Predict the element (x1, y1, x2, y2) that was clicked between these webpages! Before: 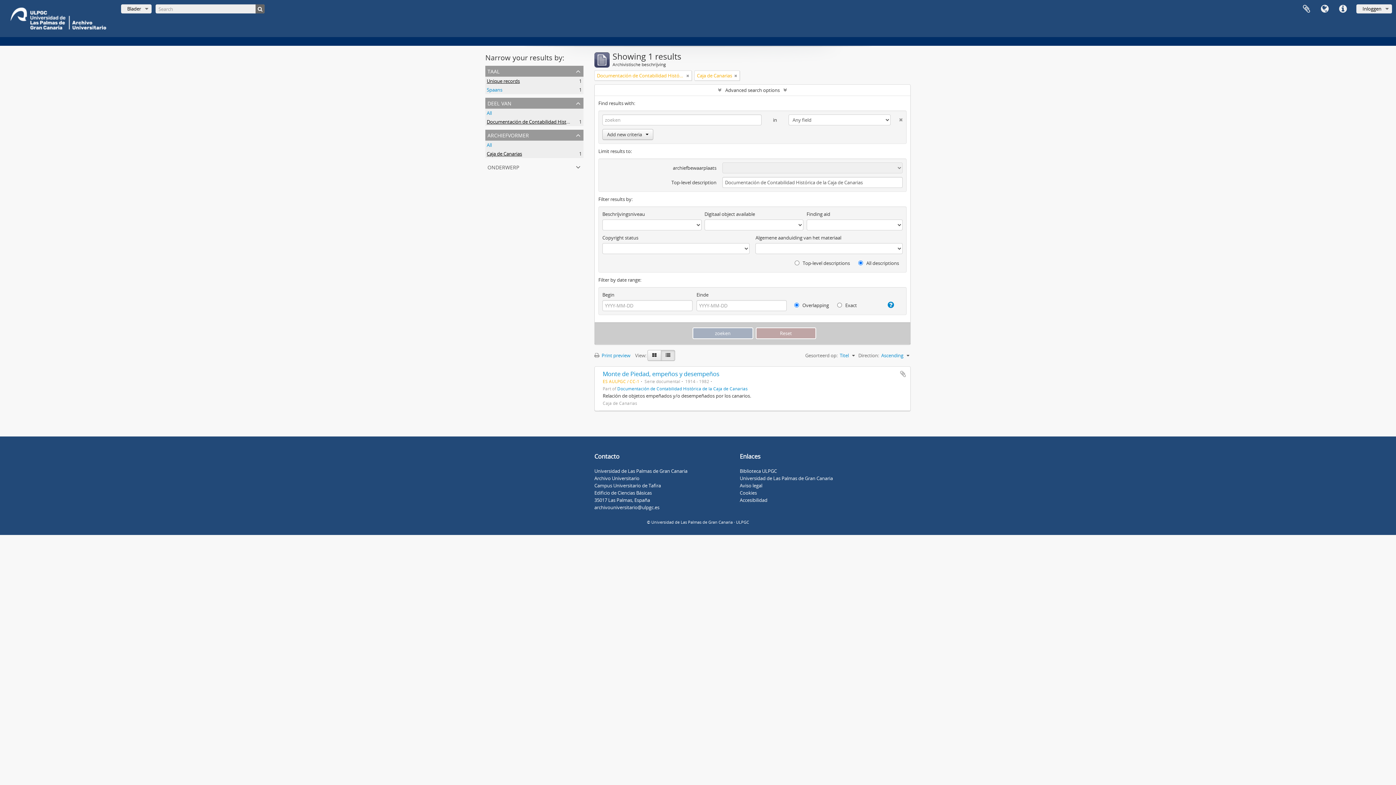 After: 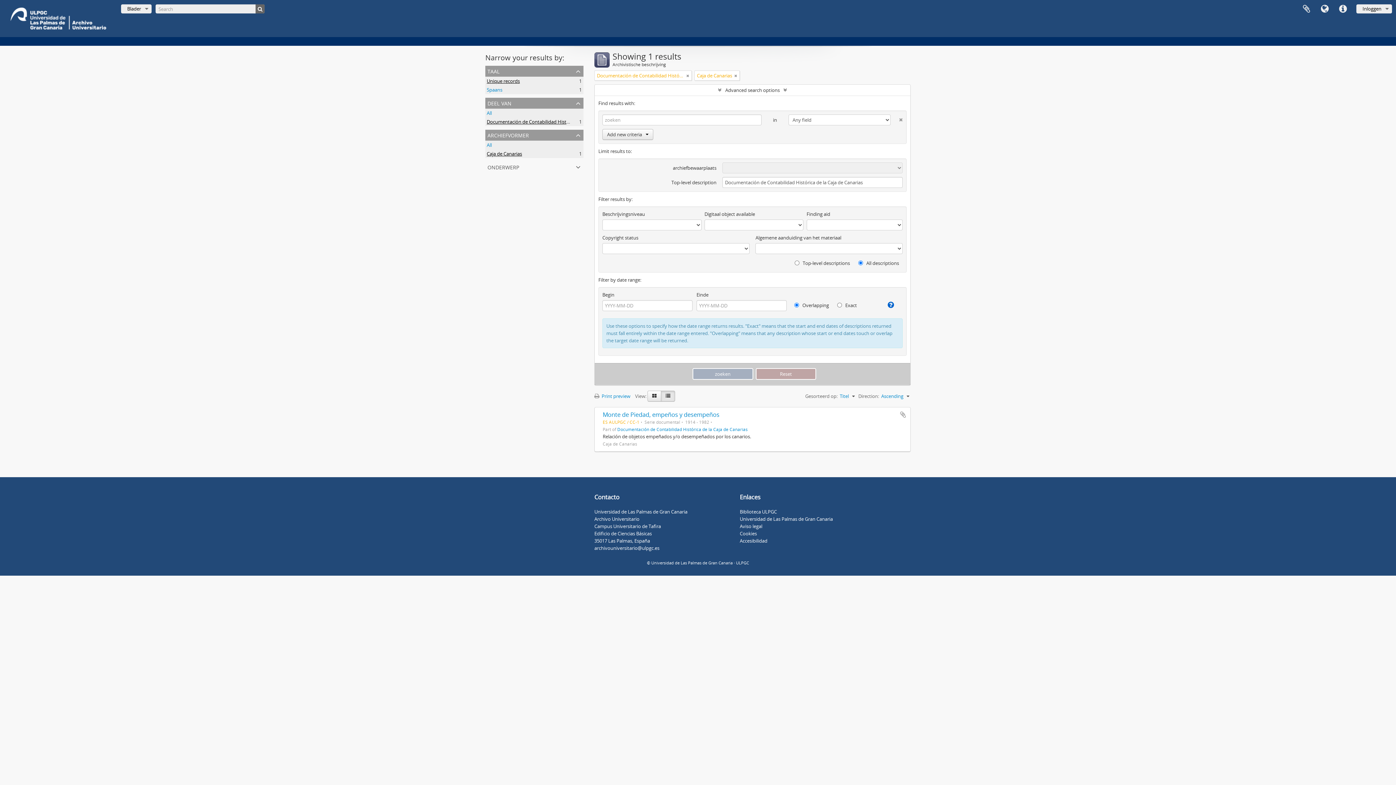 Action: bbox: (882, 301, 894, 308)